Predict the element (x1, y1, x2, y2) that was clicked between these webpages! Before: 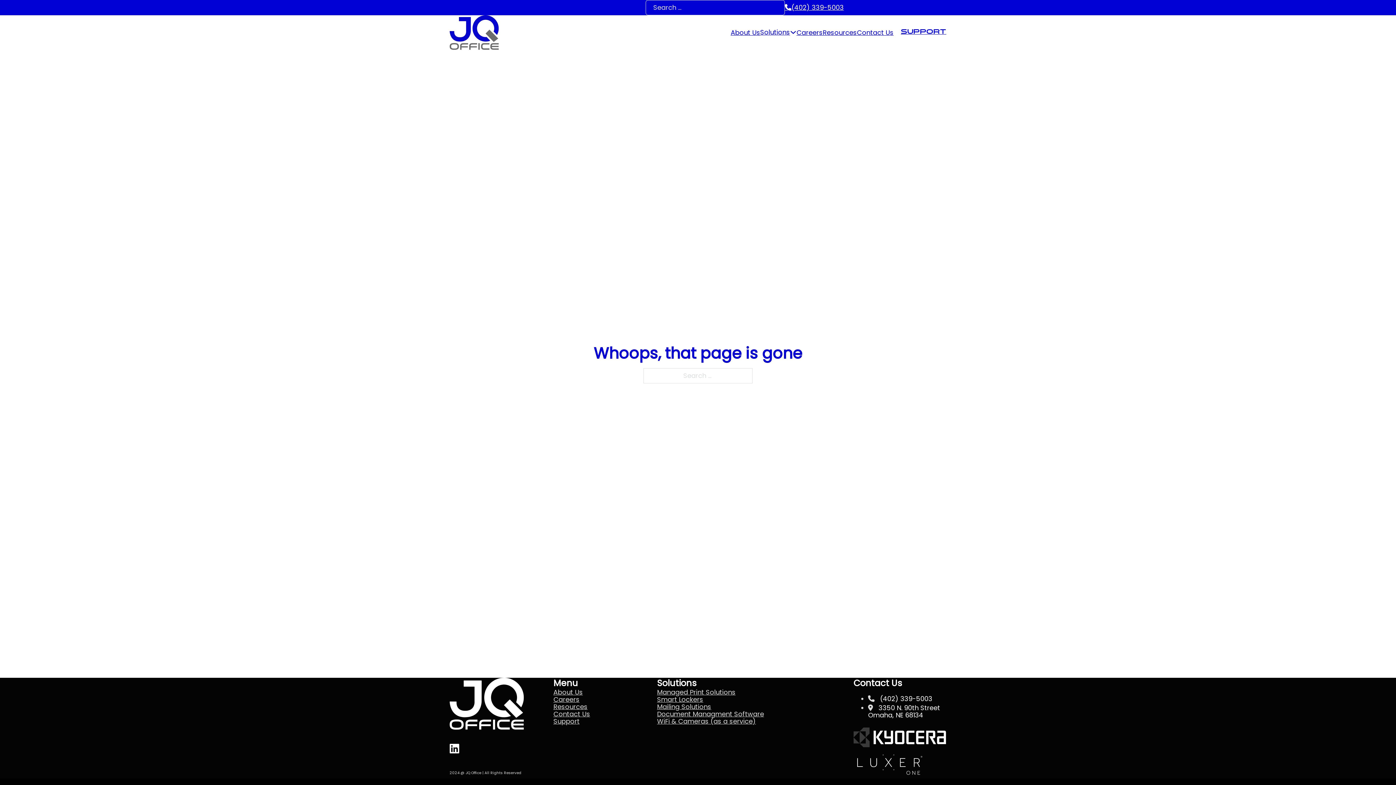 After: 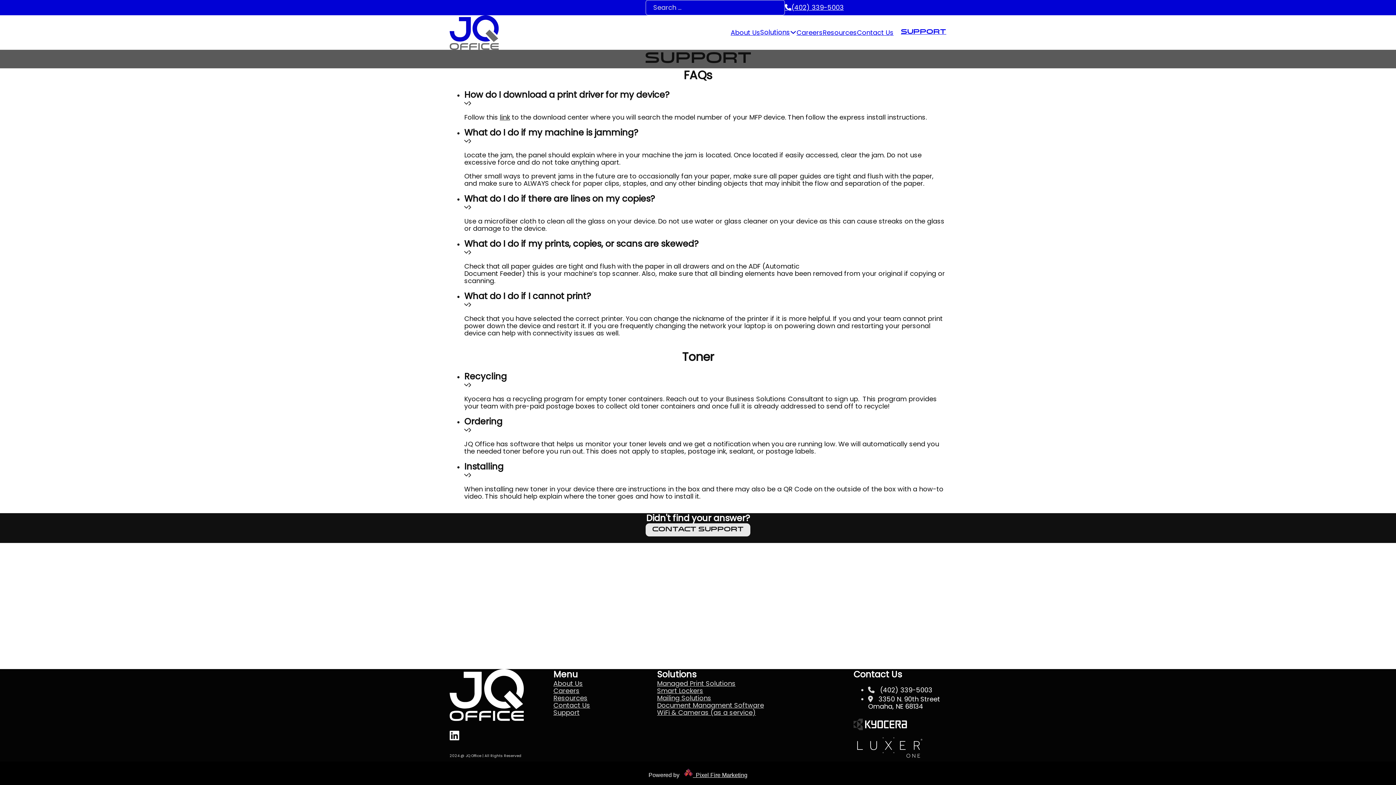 Action: bbox: (901, 28, 946, 36) label: Support